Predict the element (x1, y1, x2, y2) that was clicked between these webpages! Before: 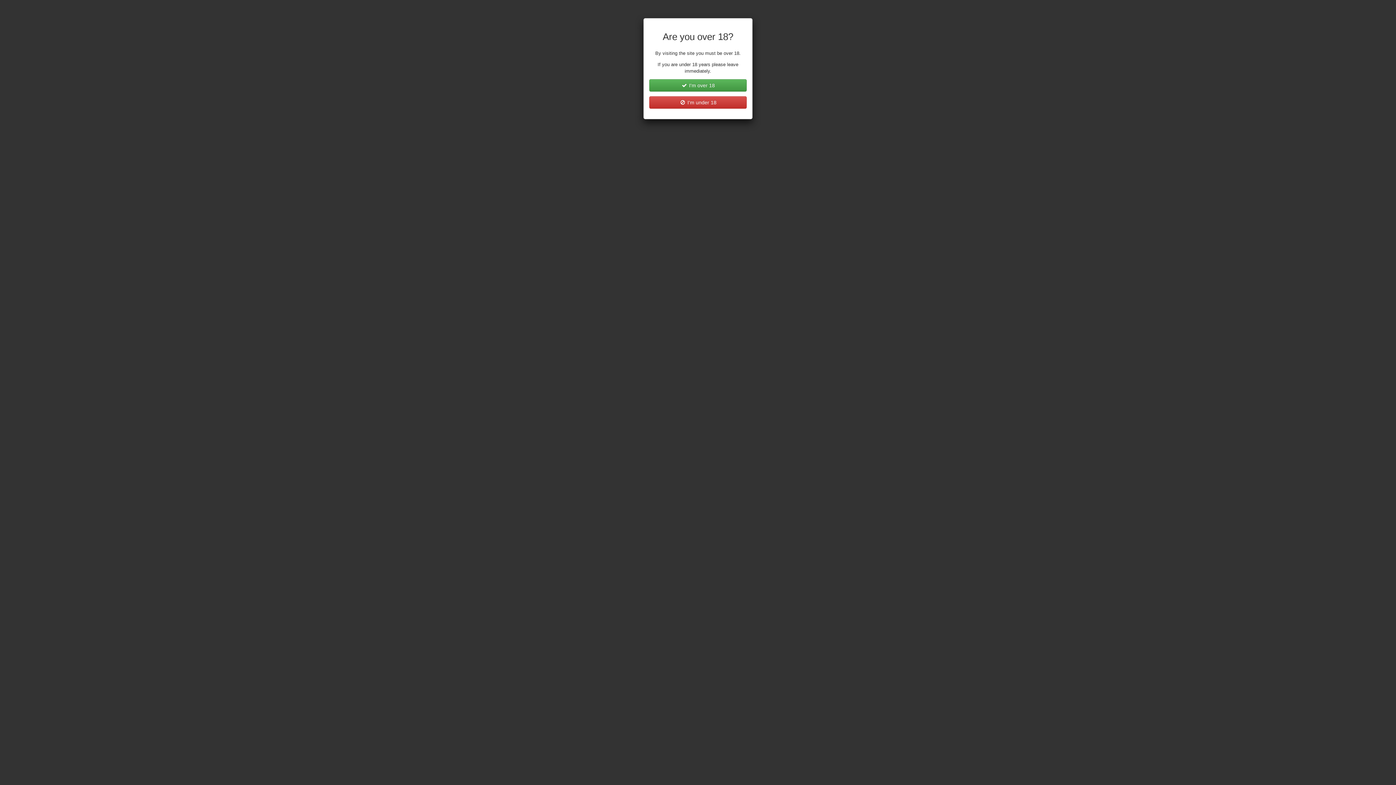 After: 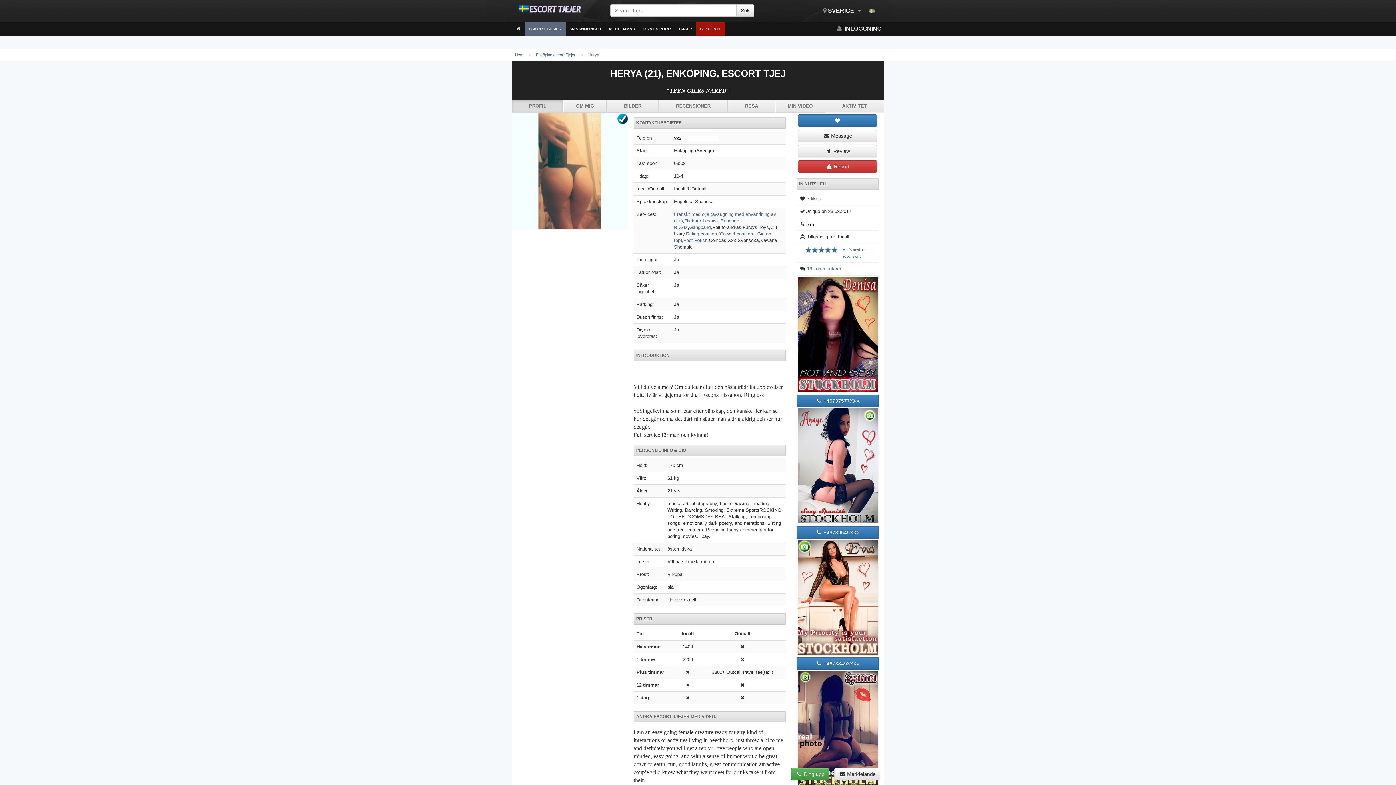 Action: label:  I'm over 18 bbox: (649, 79, 746, 91)